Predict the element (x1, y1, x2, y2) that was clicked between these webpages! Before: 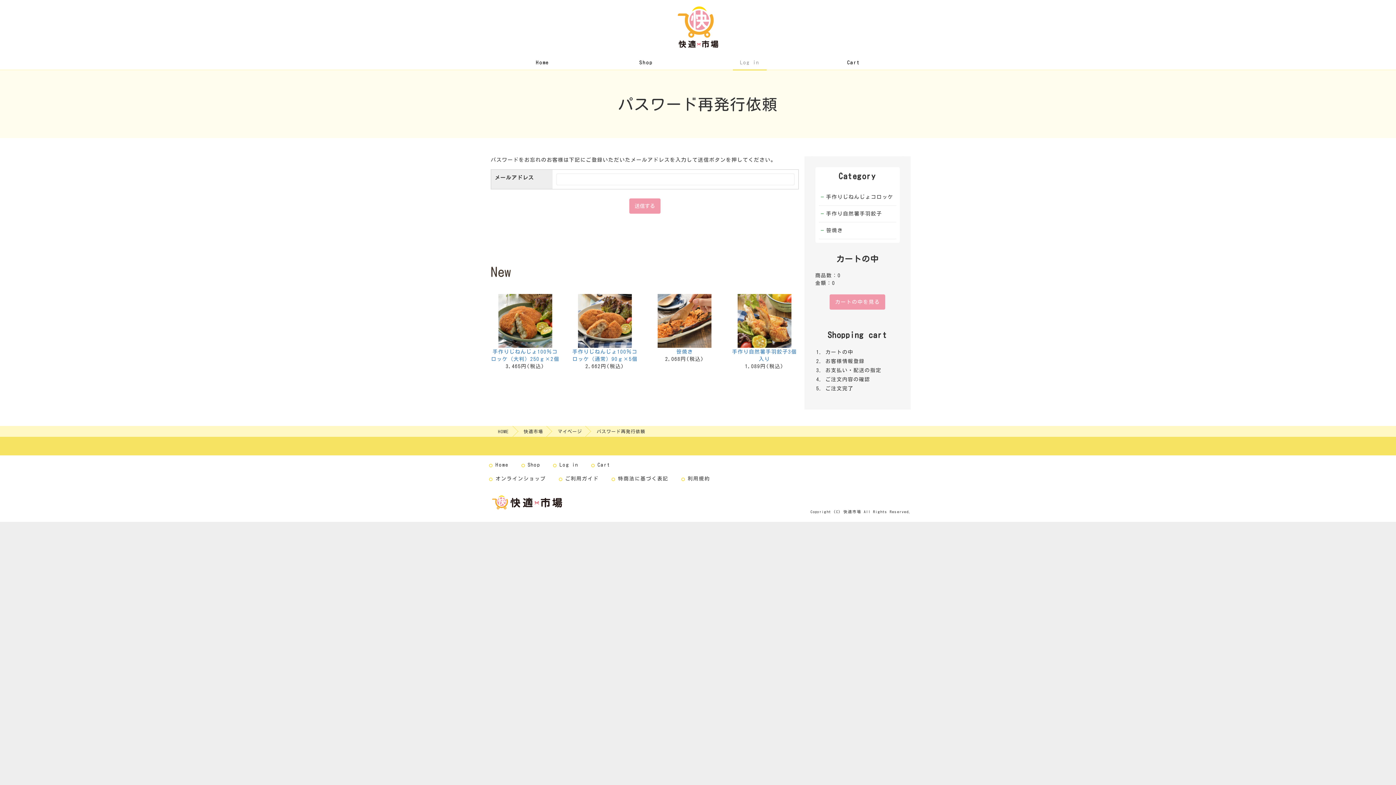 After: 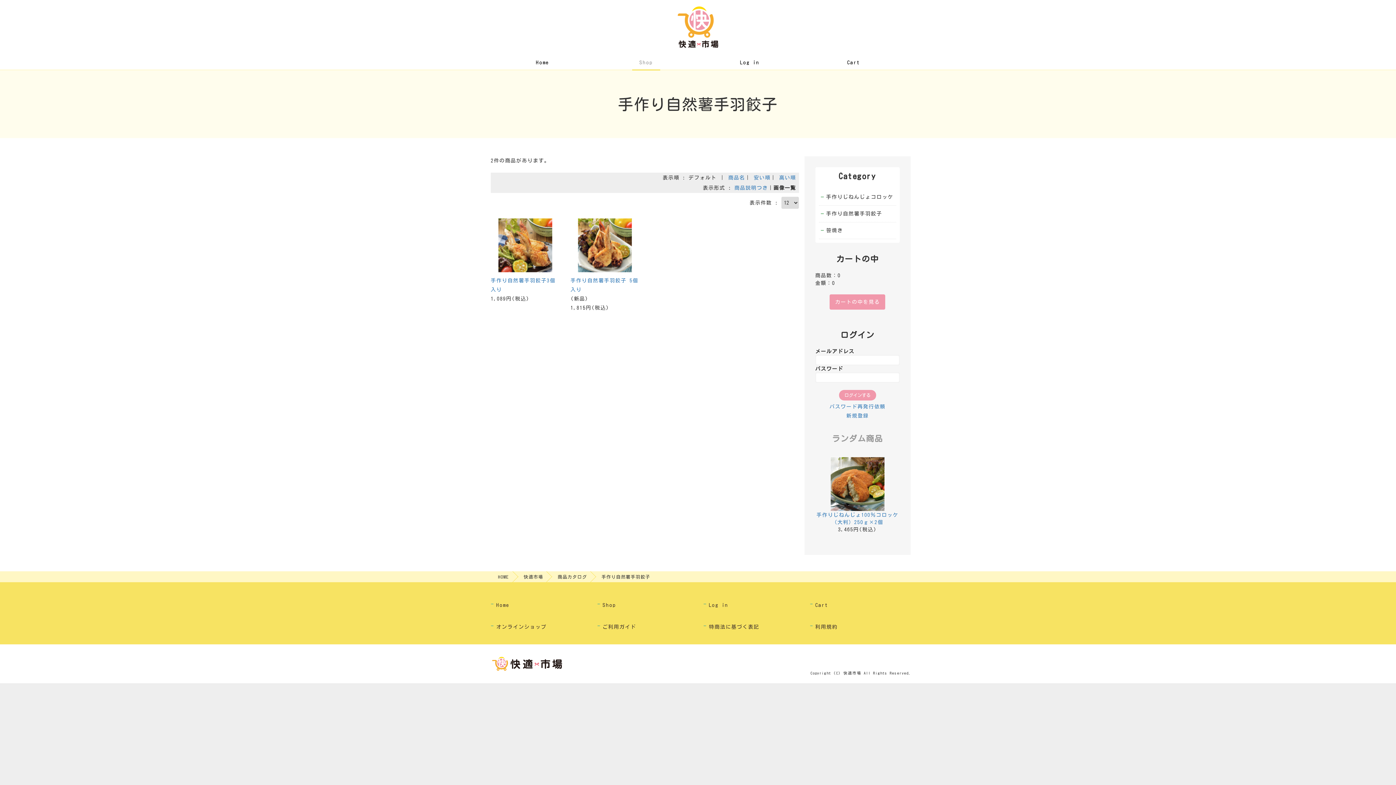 Action: label: 手作り自然薯手羽餃子 bbox: (819, 205, 884, 222)